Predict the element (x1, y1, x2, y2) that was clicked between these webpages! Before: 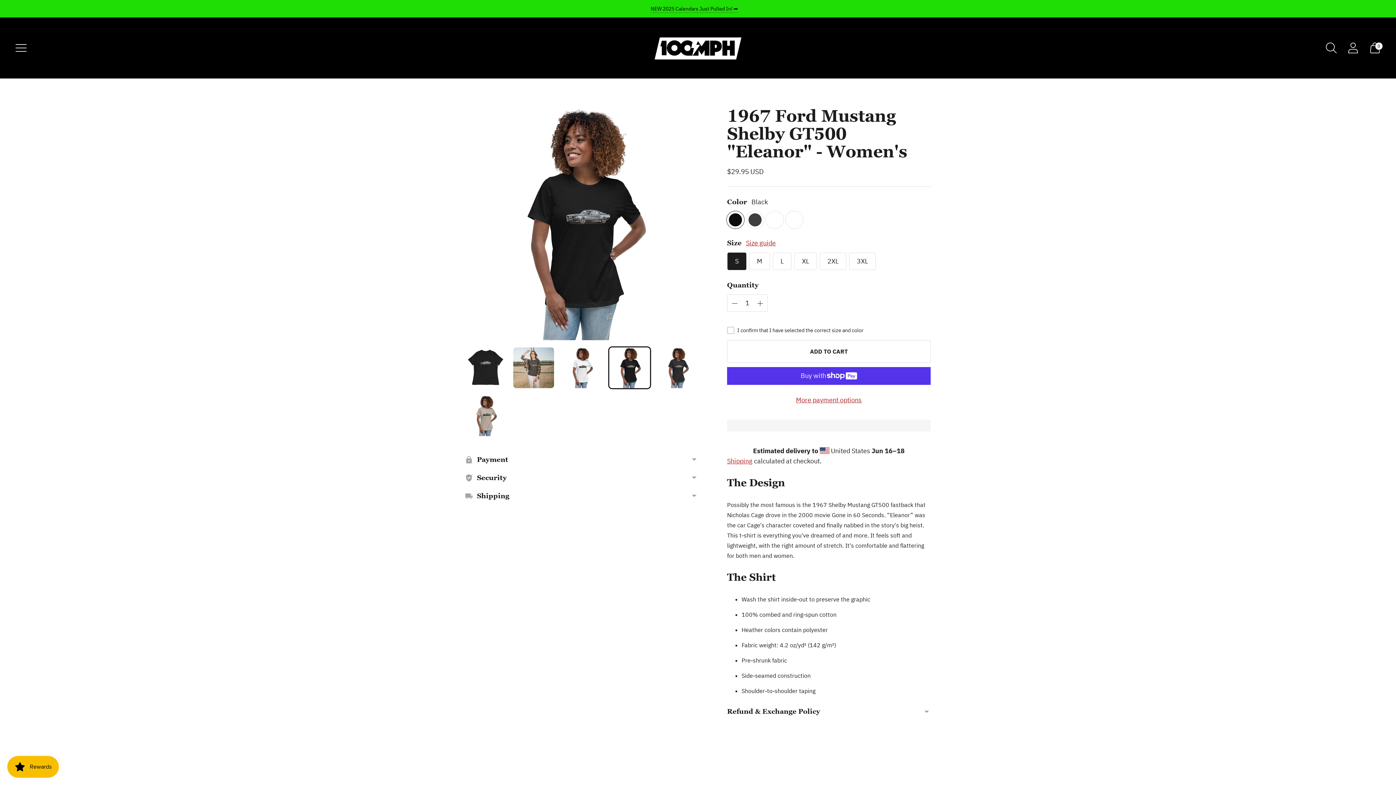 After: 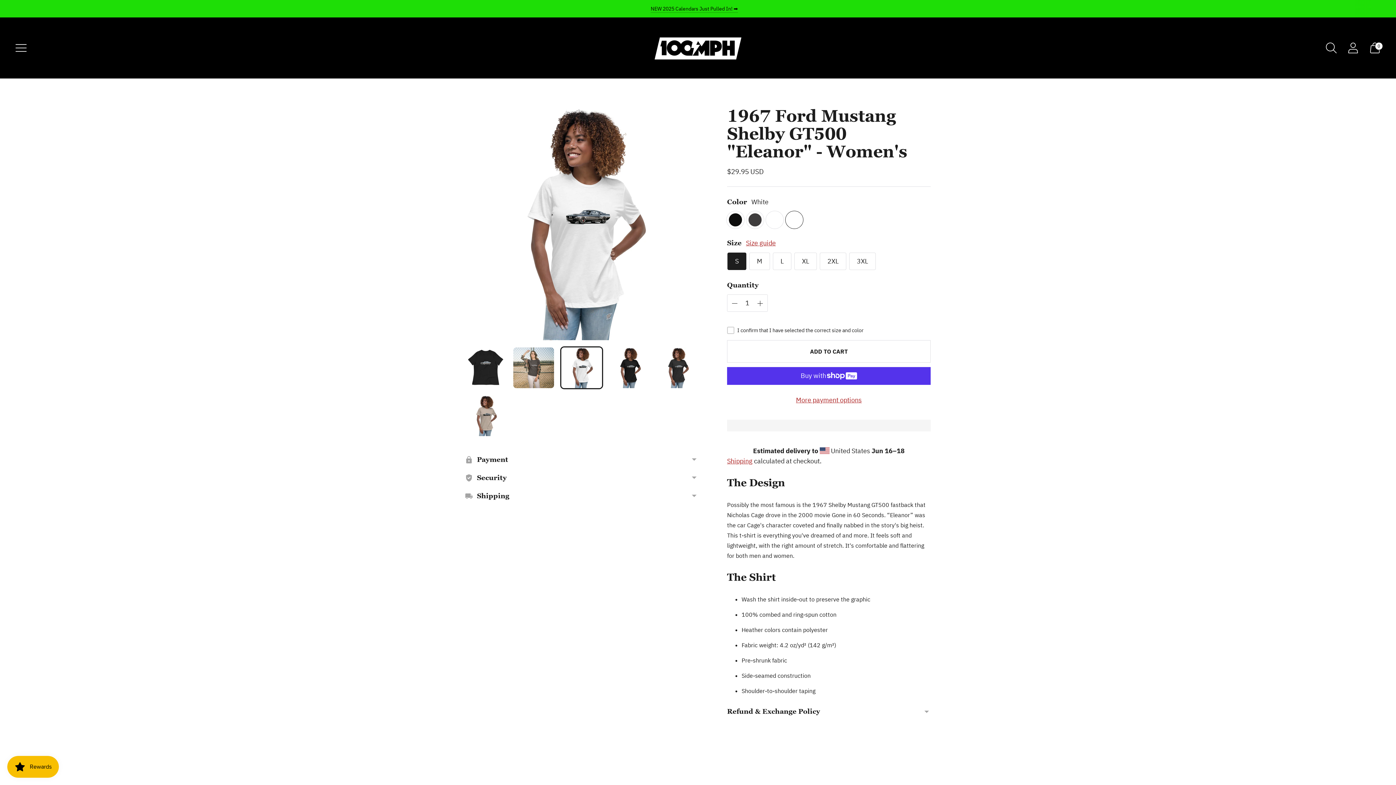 Action: label: White bbox: (785, 211, 803, 228)